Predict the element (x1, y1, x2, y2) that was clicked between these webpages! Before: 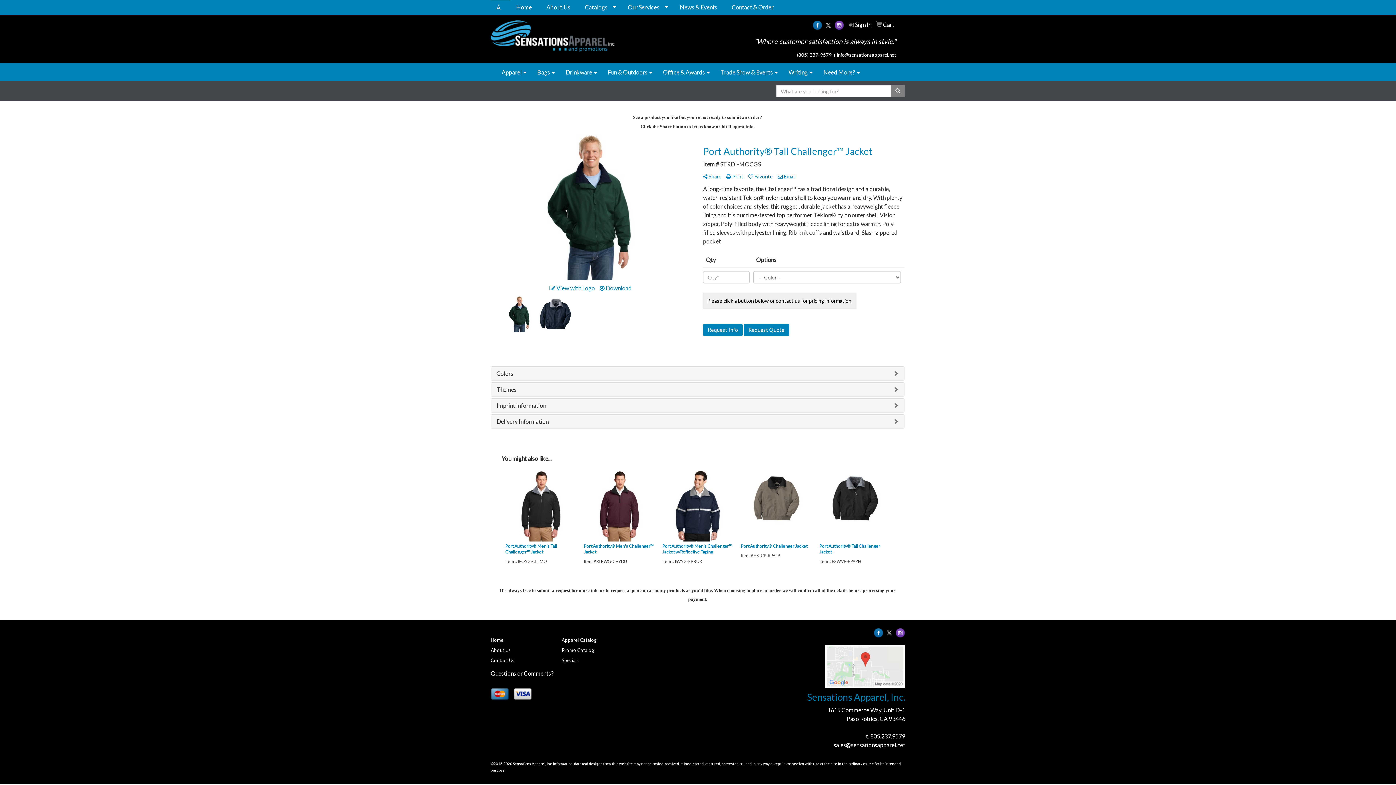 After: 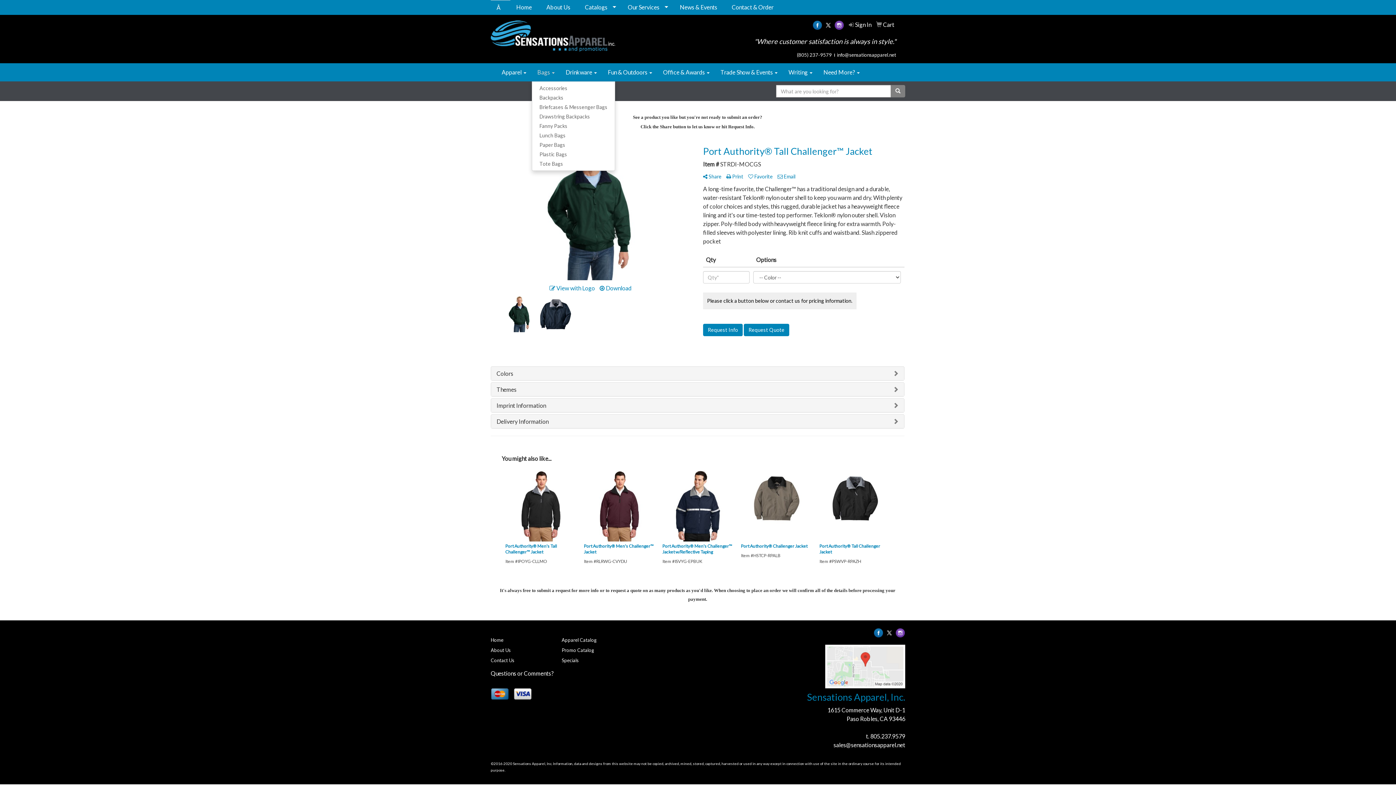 Action: label: Bags  bbox: (532, 63, 560, 81)